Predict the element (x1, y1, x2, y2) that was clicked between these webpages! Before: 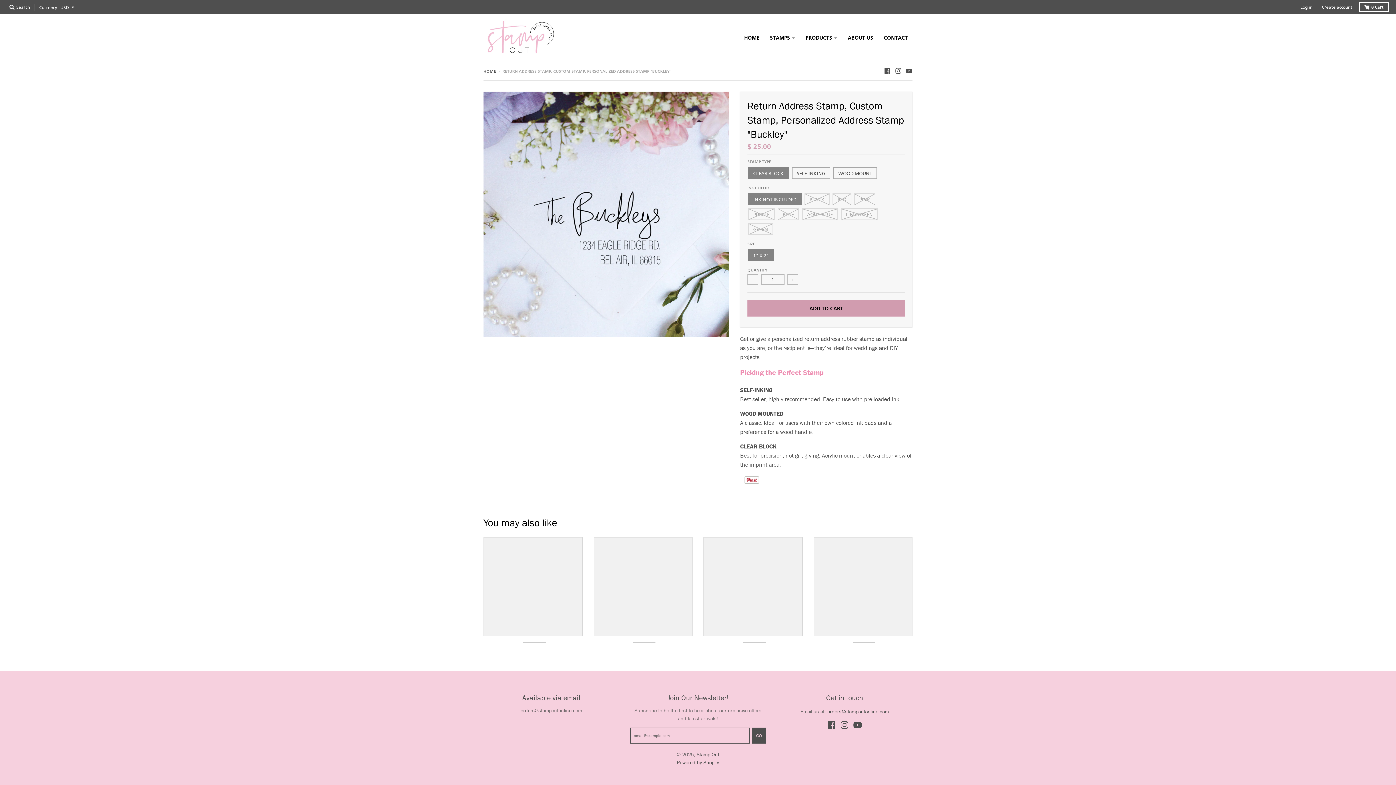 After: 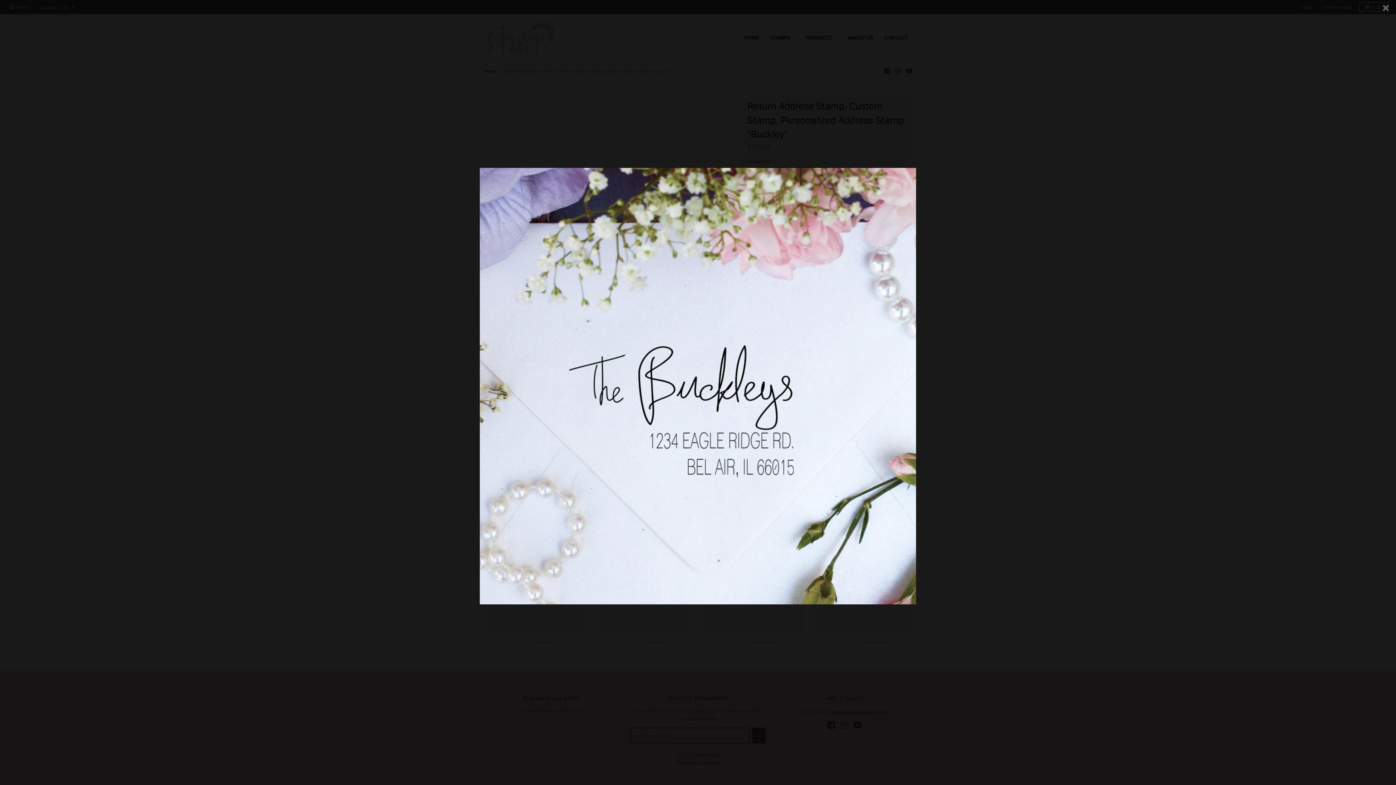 Action: bbox: (483, 91, 729, 337)